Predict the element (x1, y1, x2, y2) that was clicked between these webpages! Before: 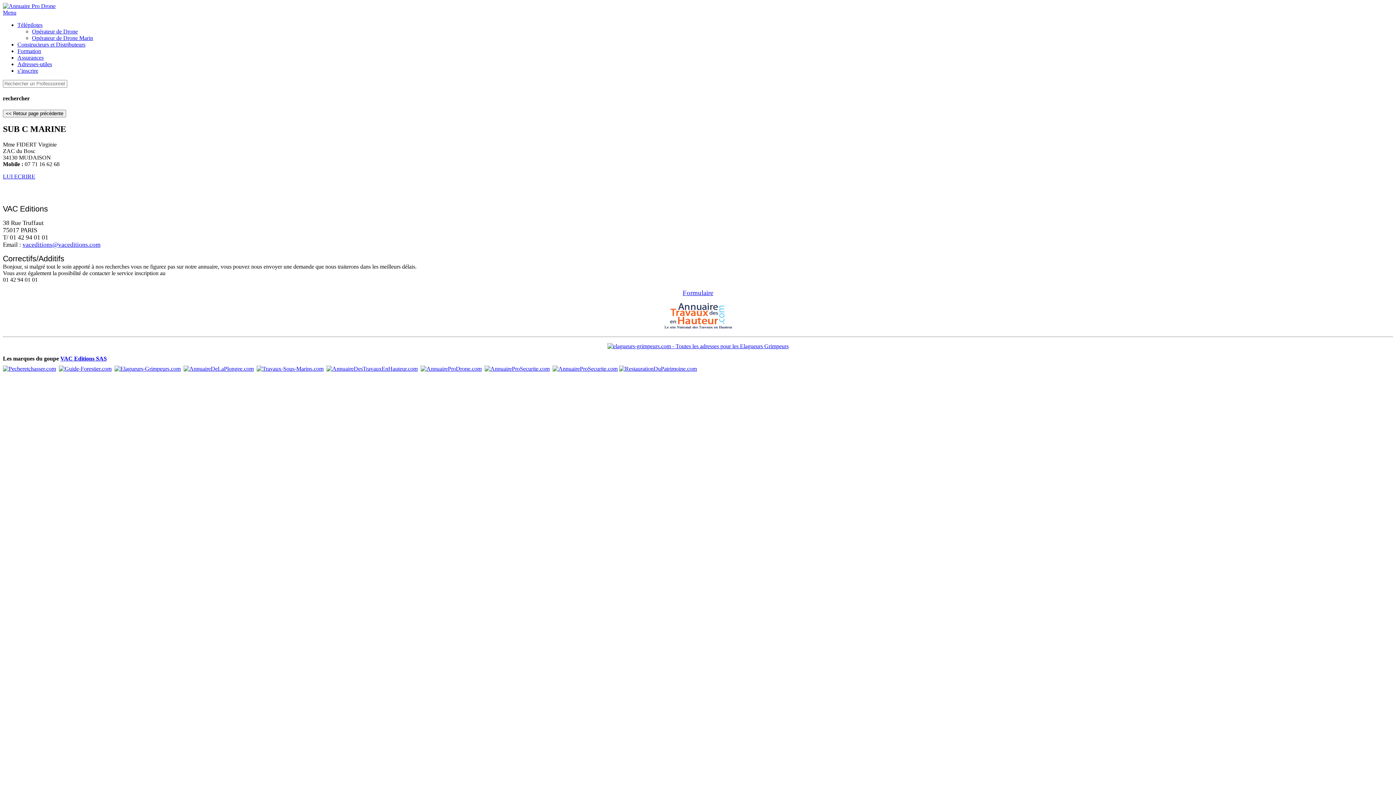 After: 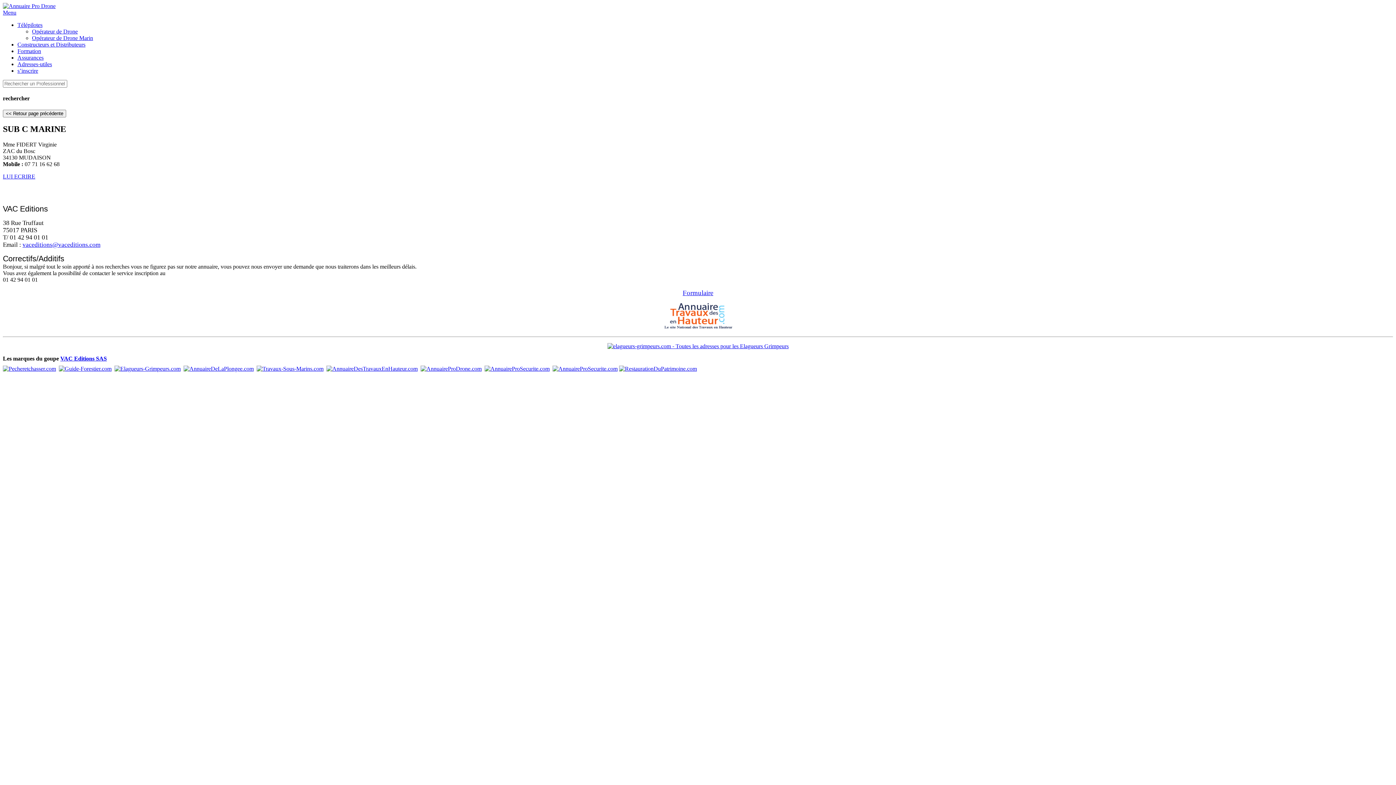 Action: label: LUI ECRIRE bbox: (2, 173, 35, 179)